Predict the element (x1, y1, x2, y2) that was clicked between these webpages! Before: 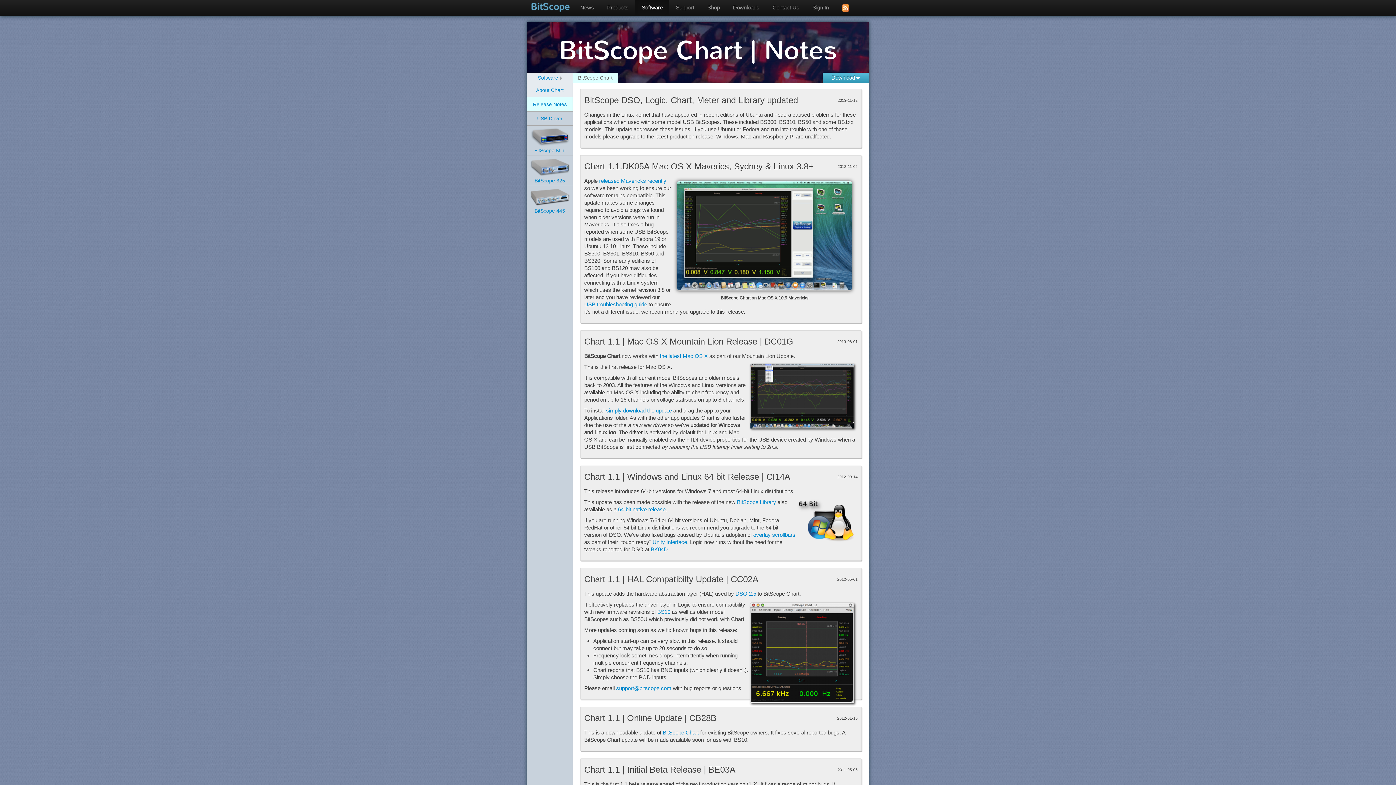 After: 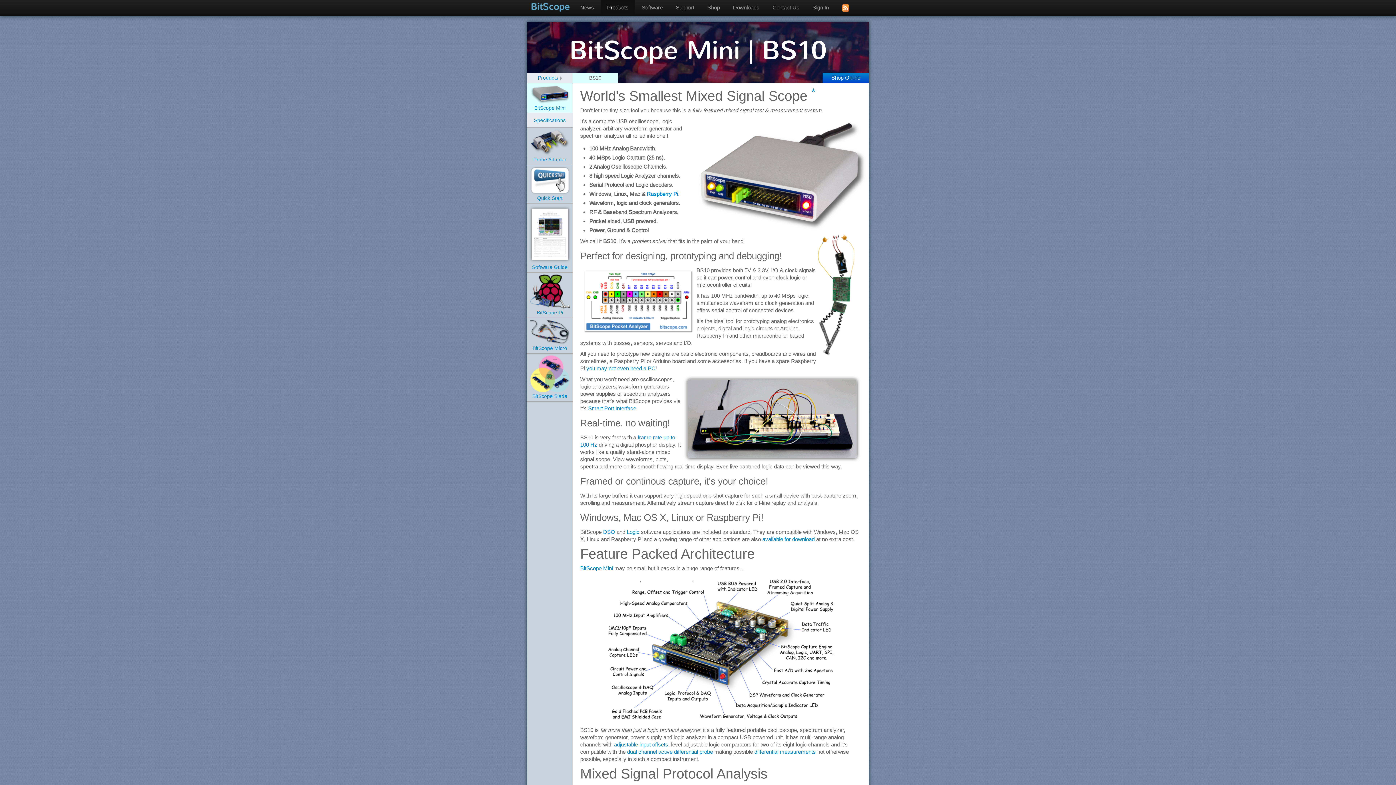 Action: bbox: (530, 133, 570, 153) label: 
BitScope Mini